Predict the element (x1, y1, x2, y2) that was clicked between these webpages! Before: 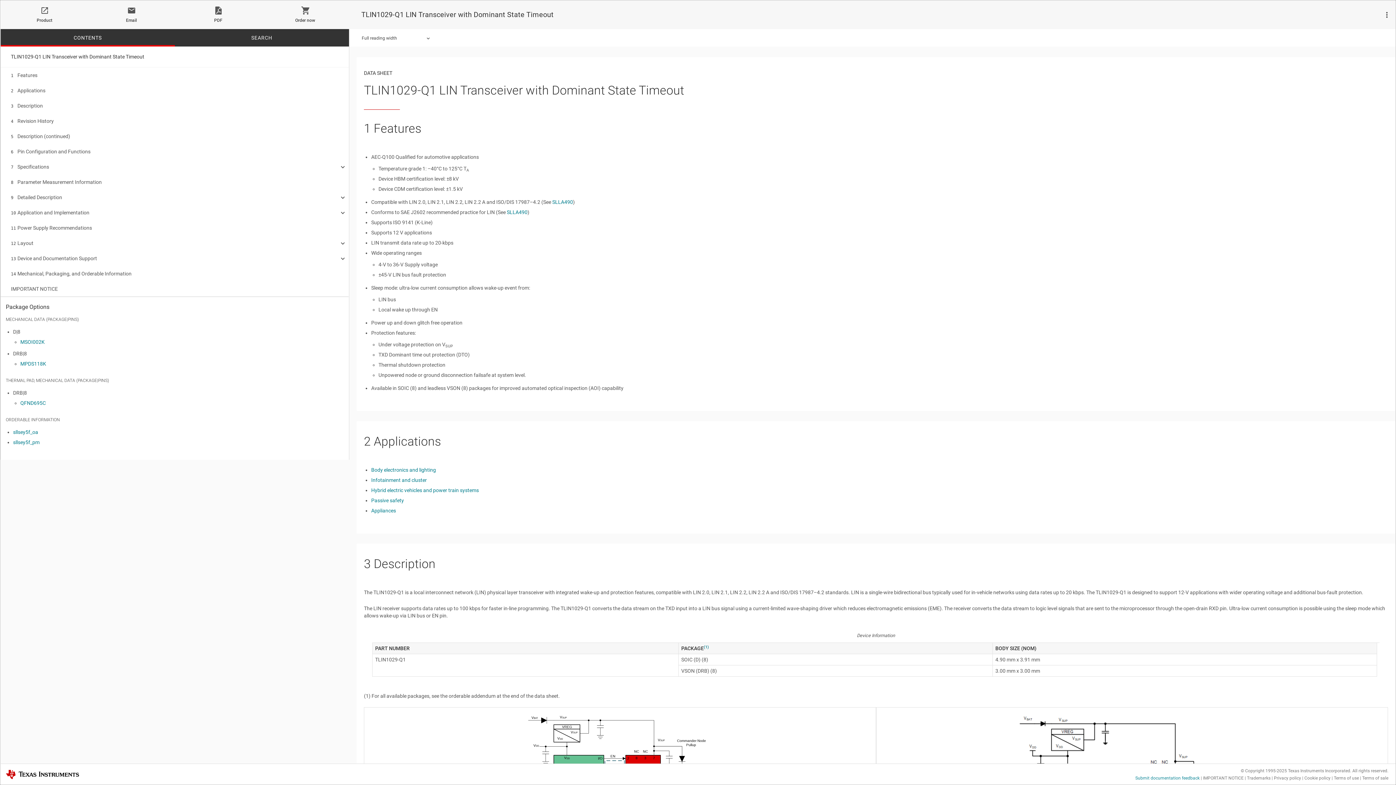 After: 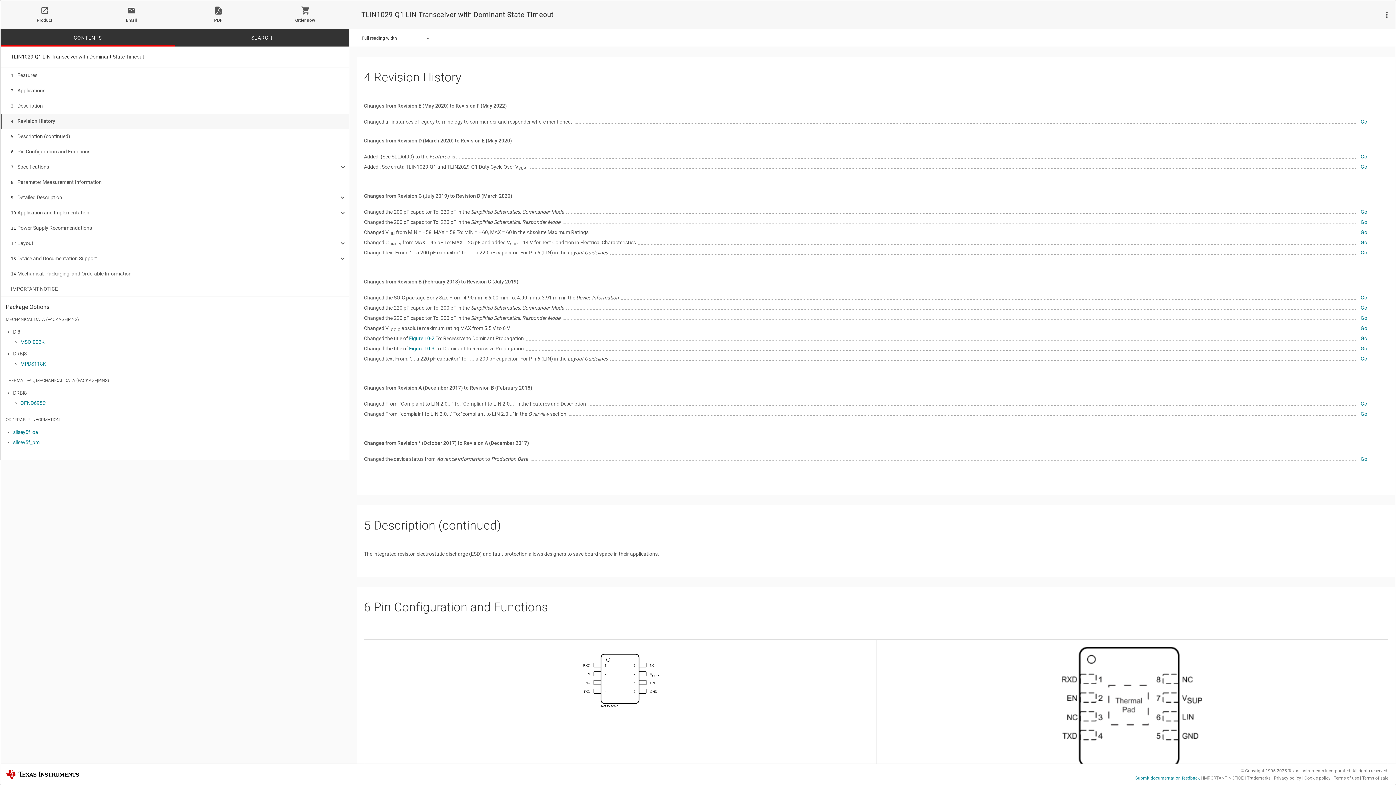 Action: bbox: (10, 113, 333, 129) label: 4 Revision History